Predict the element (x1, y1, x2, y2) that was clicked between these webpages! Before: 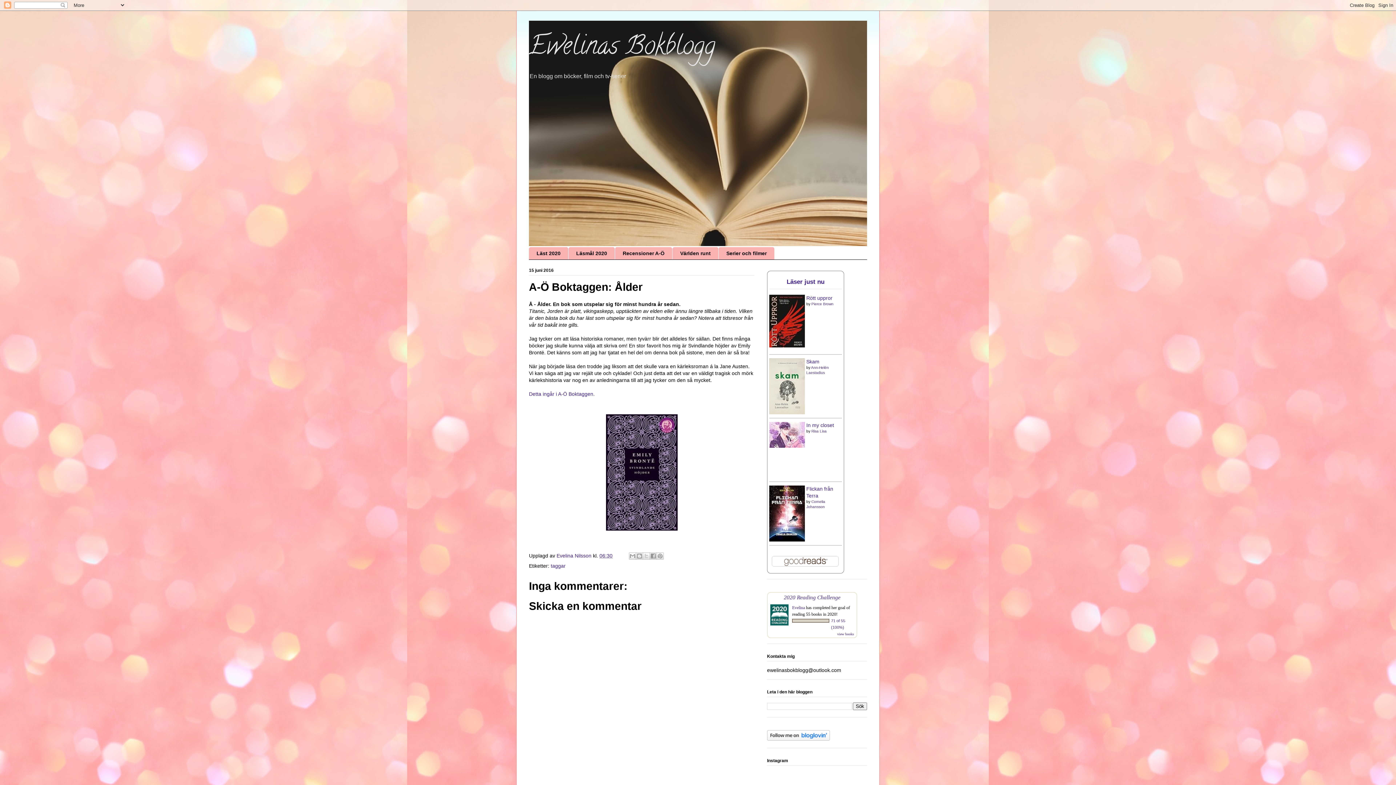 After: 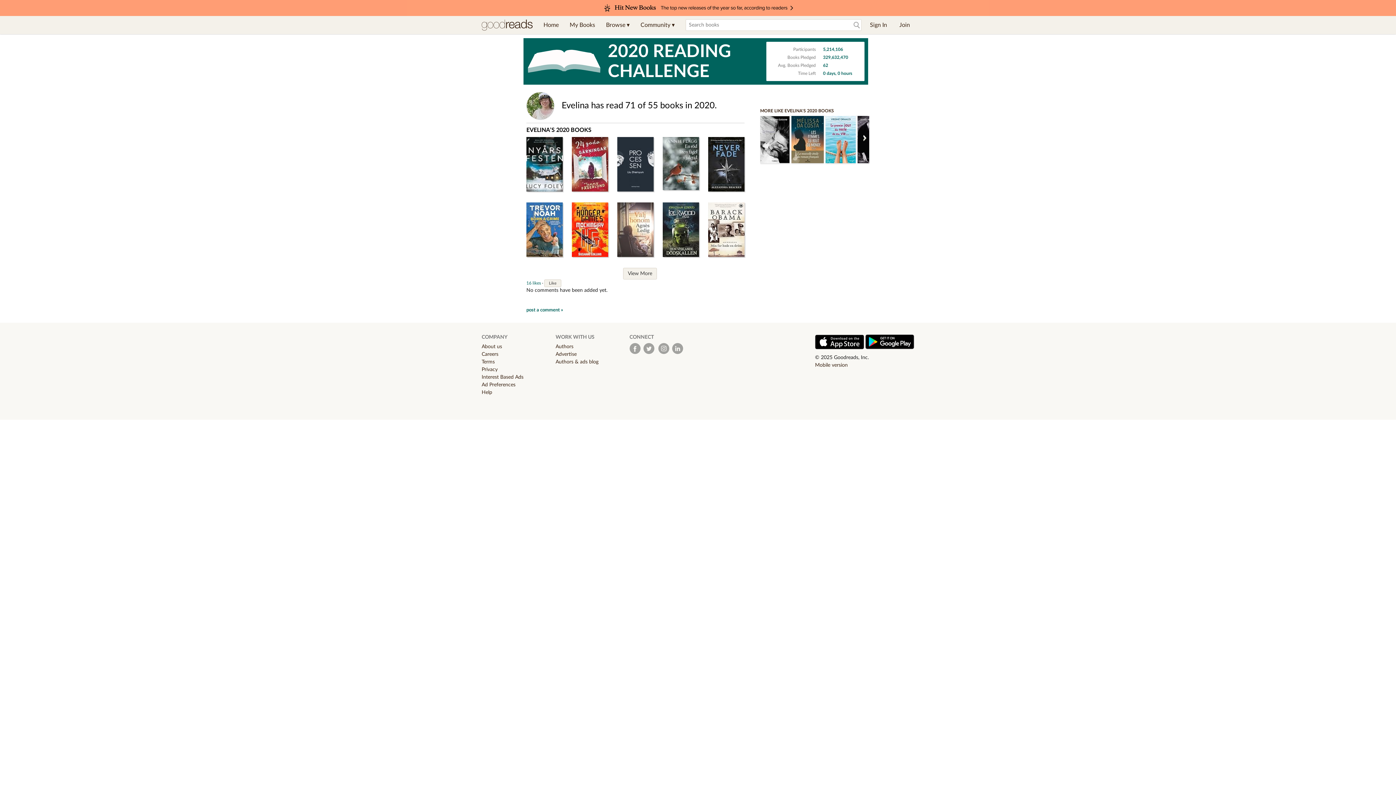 Action: bbox: (837, 632, 854, 636) label: view books